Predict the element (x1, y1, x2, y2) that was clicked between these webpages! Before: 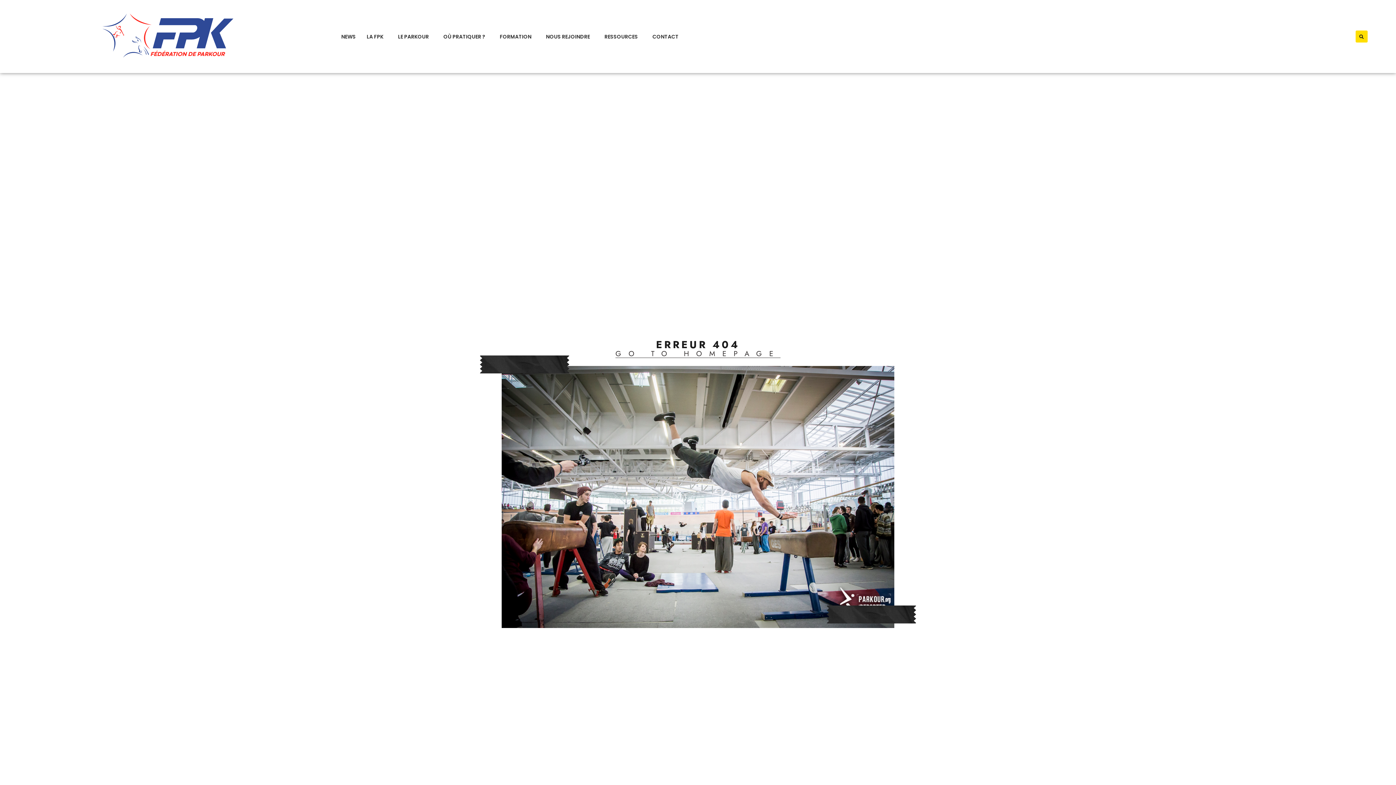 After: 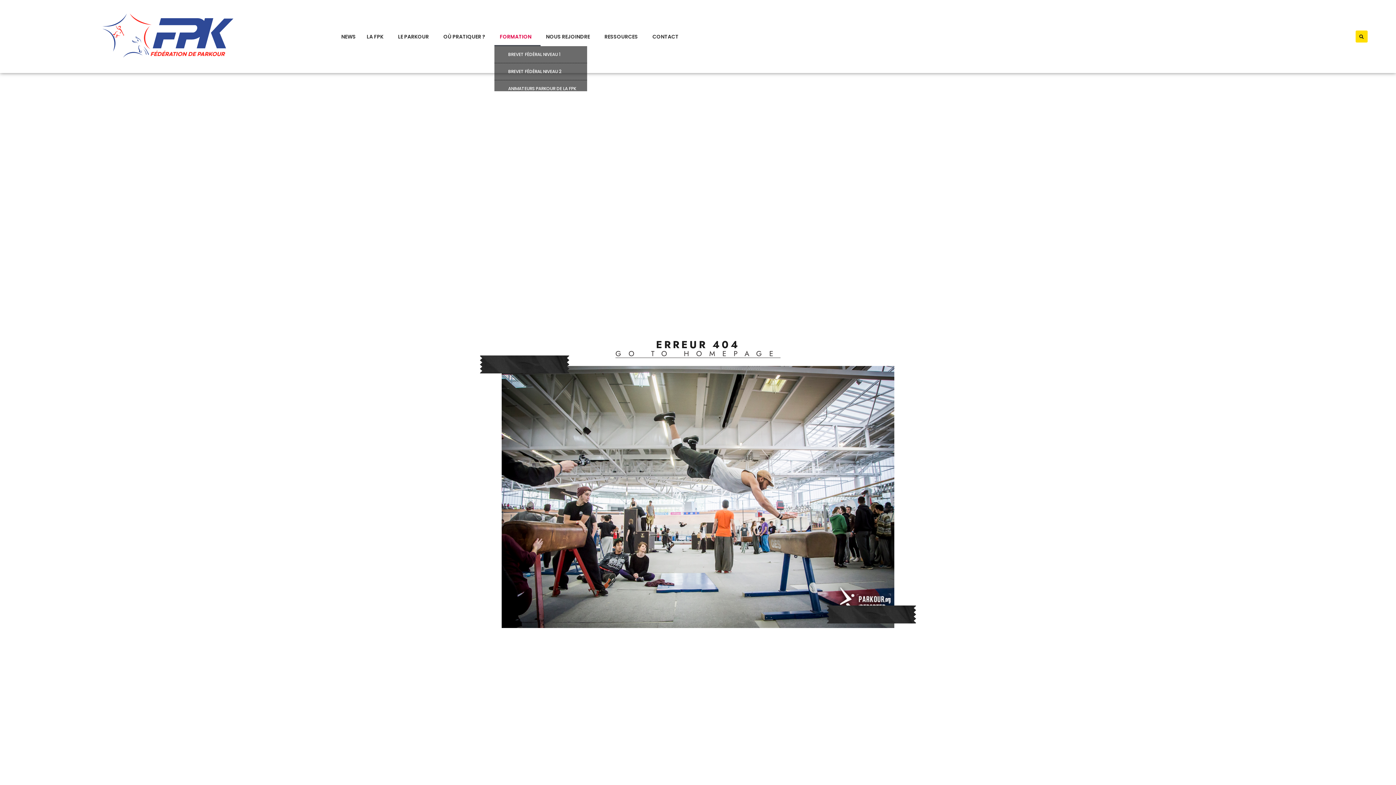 Action: bbox: (494, 27, 540, 46) label: FORMATION